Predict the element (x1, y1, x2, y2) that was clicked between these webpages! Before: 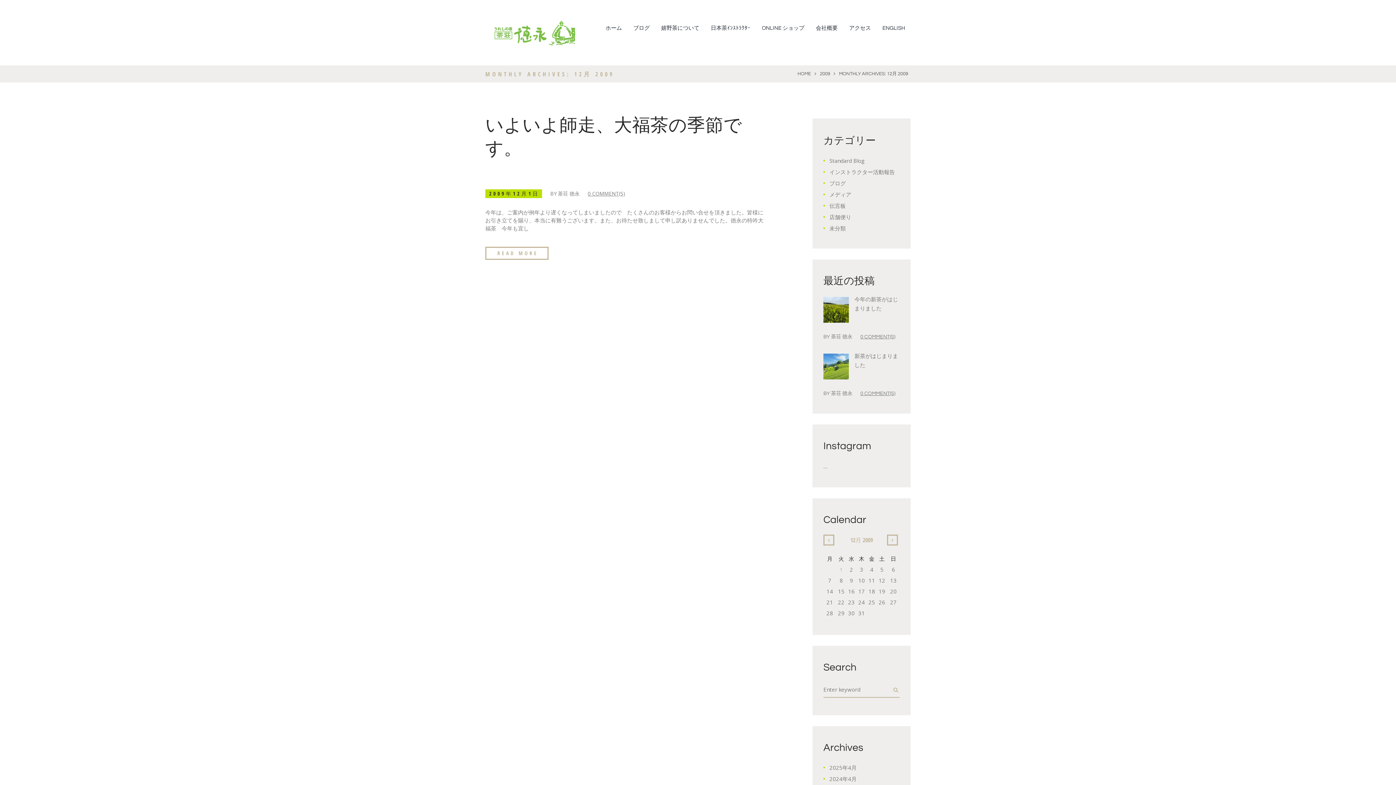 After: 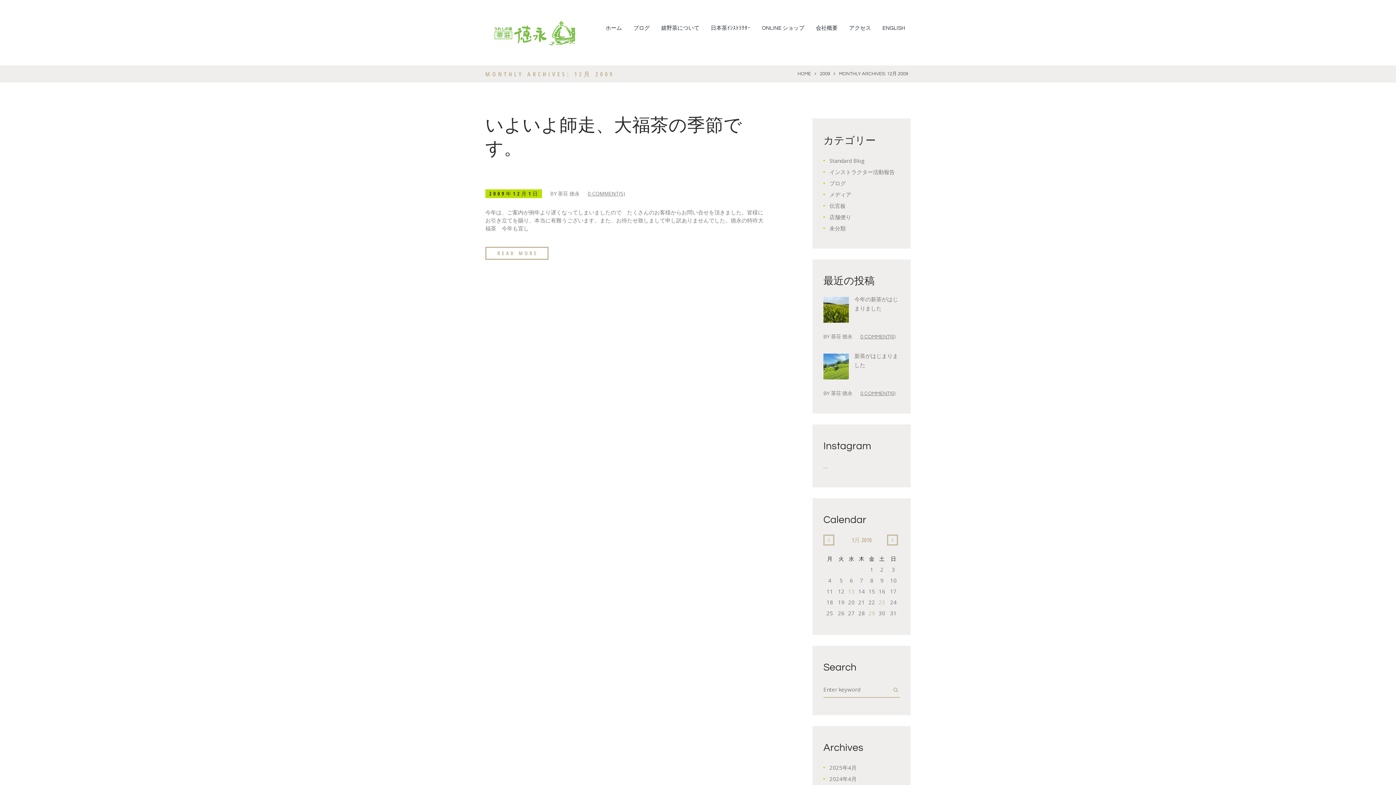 Action: bbox: (887, 534, 898, 545)